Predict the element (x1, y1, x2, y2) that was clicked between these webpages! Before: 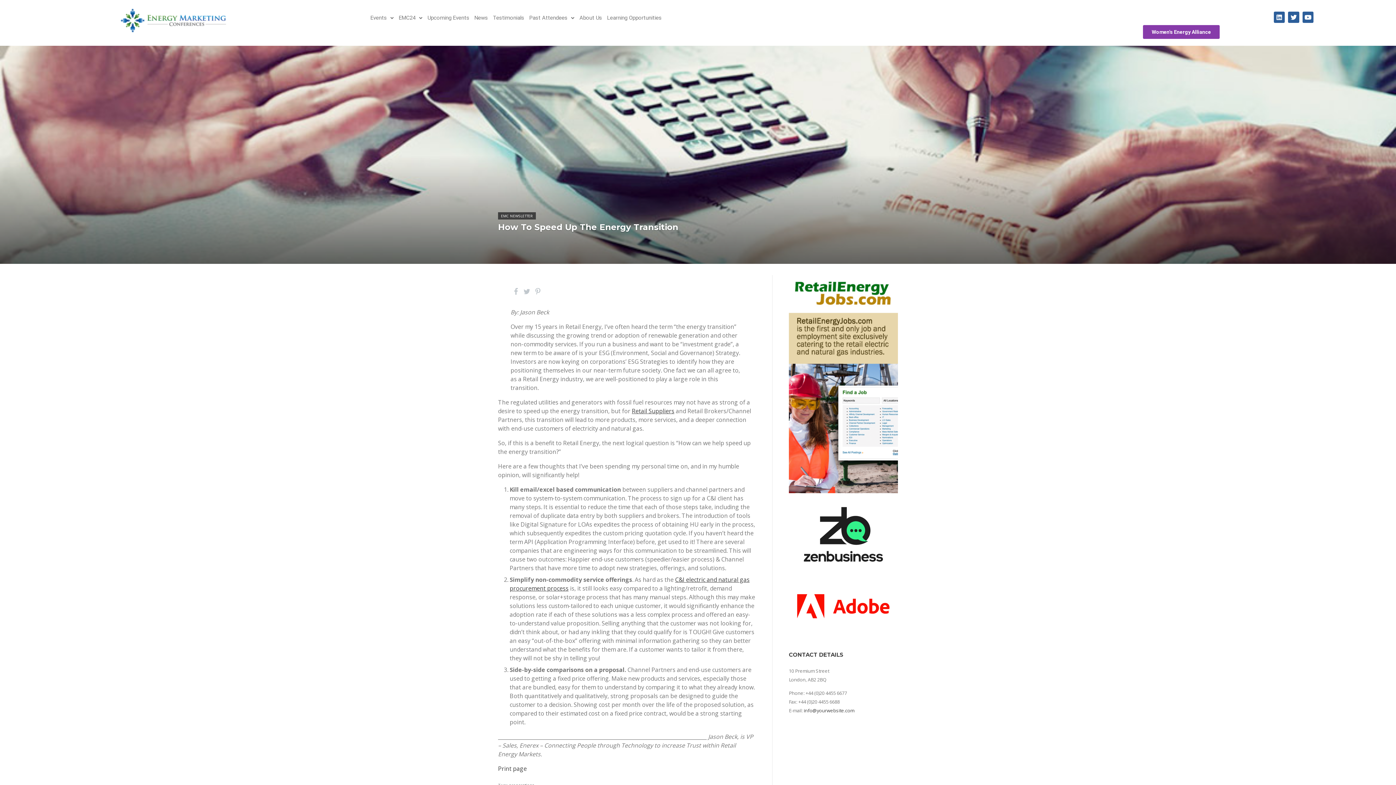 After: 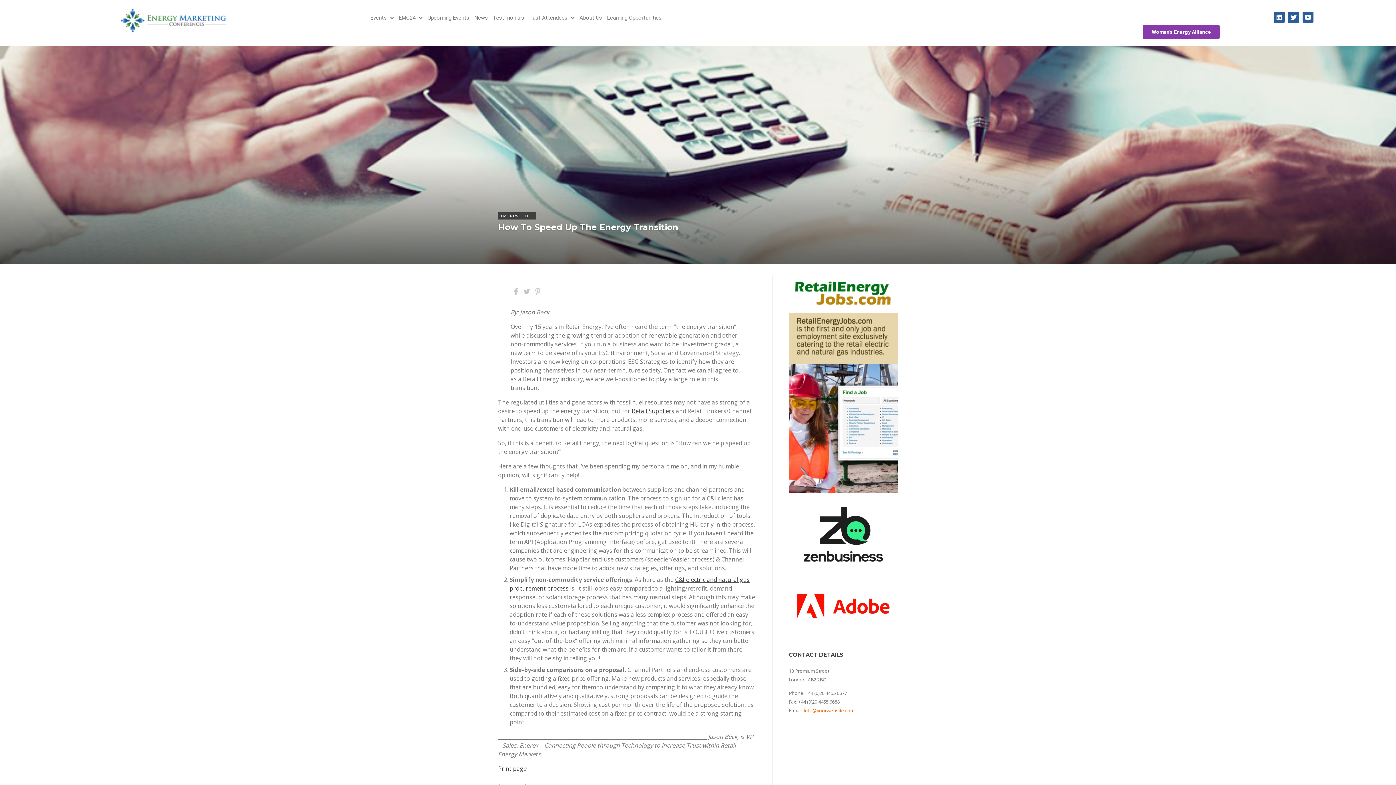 Action: bbox: (804, 707, 854, 714) label: info@yourwebsite.com